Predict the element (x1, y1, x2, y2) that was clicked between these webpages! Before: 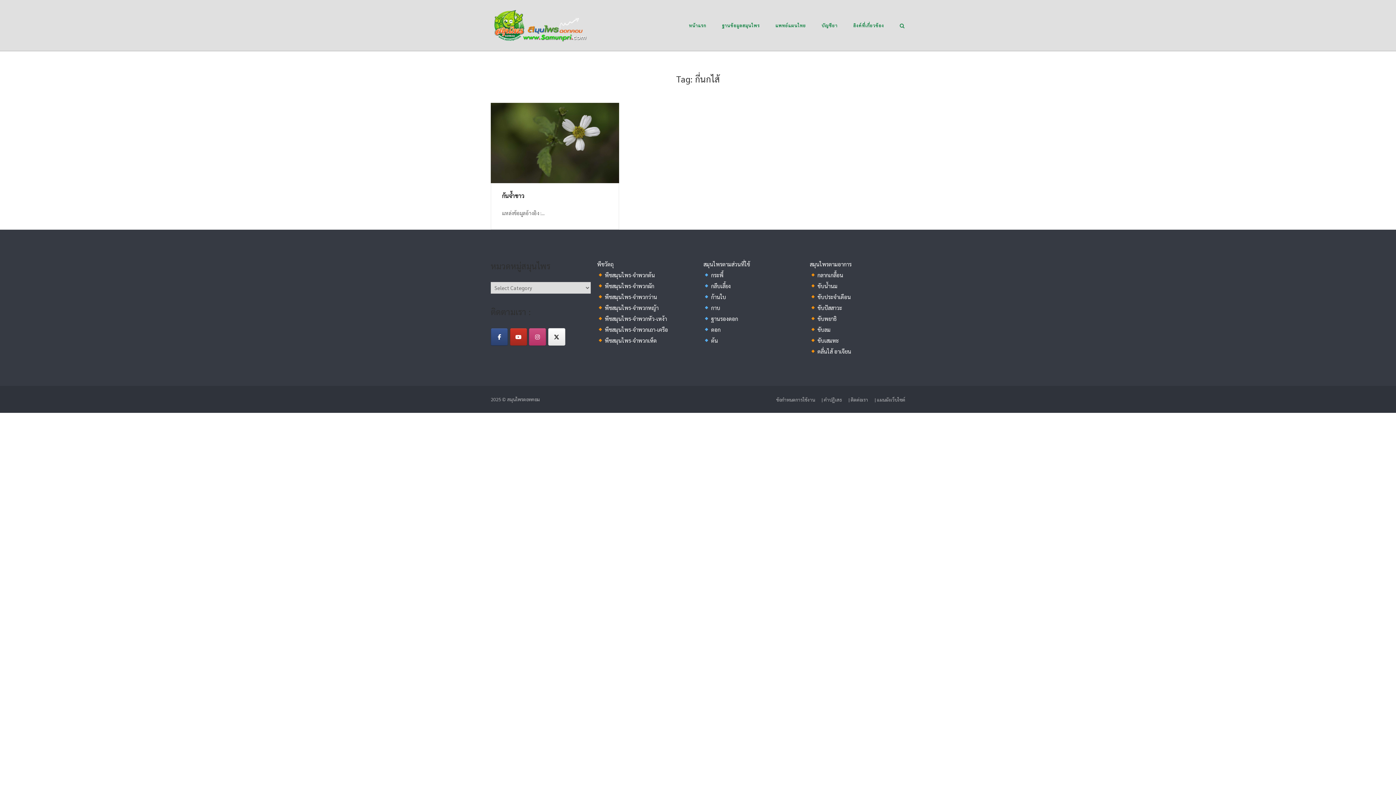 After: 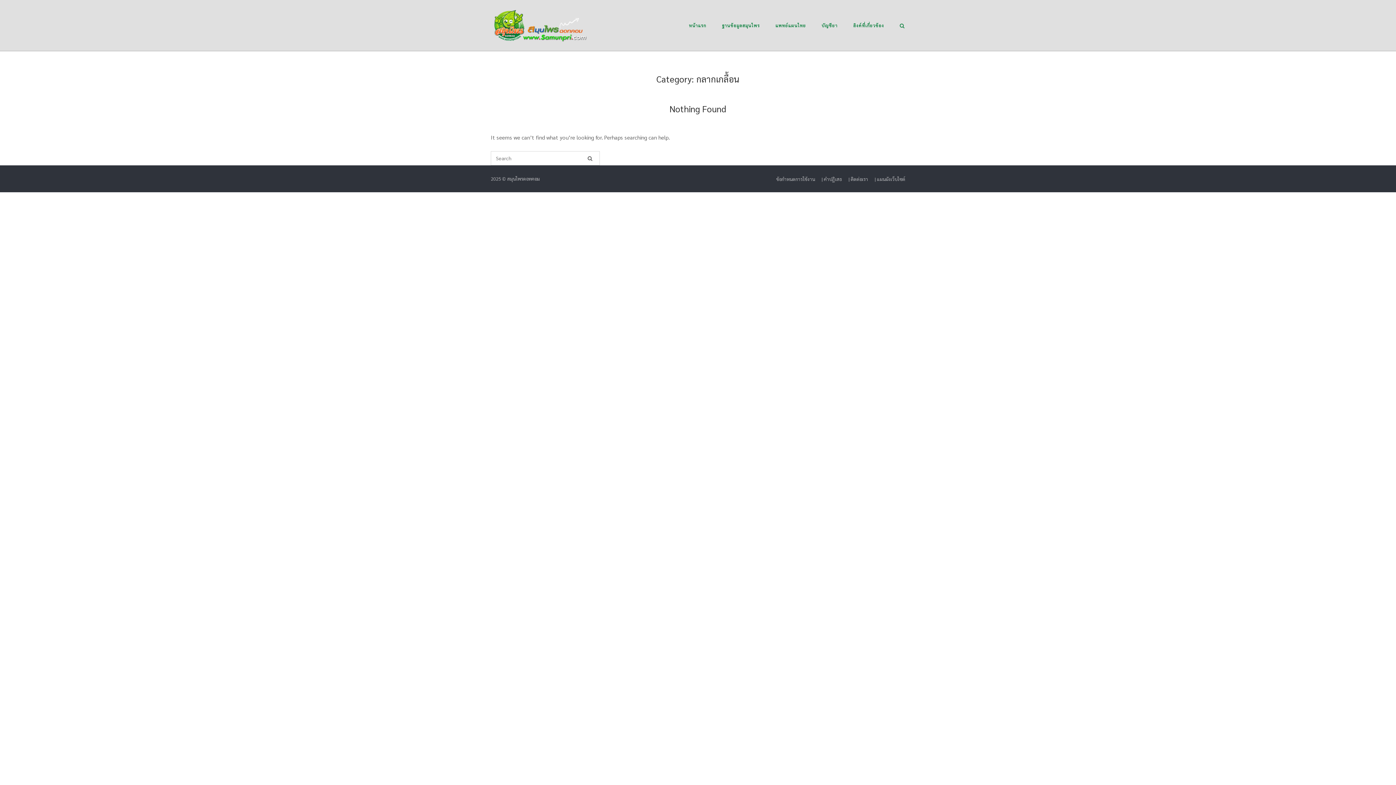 Action: bbox: (810, 271, 843, 278) label:  กลากเกลื้อน